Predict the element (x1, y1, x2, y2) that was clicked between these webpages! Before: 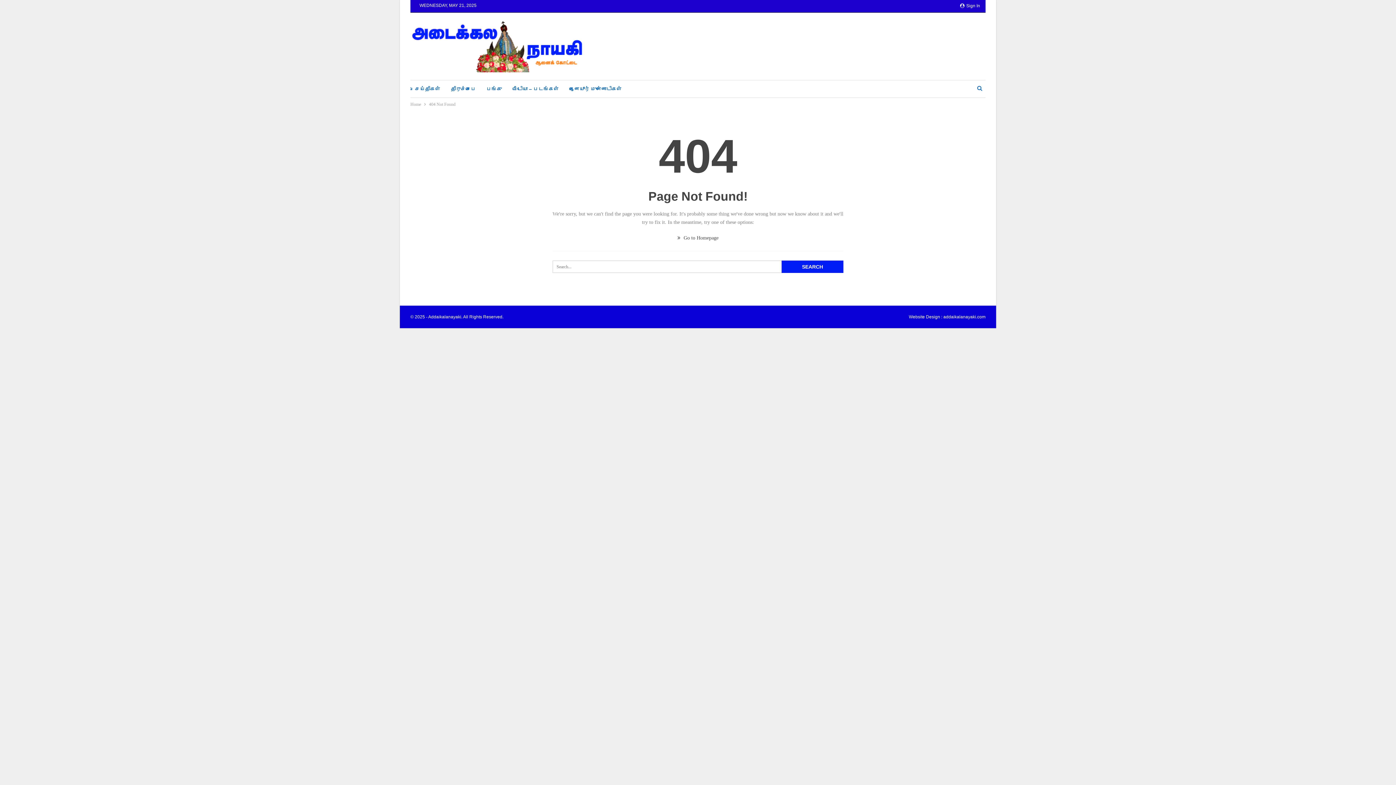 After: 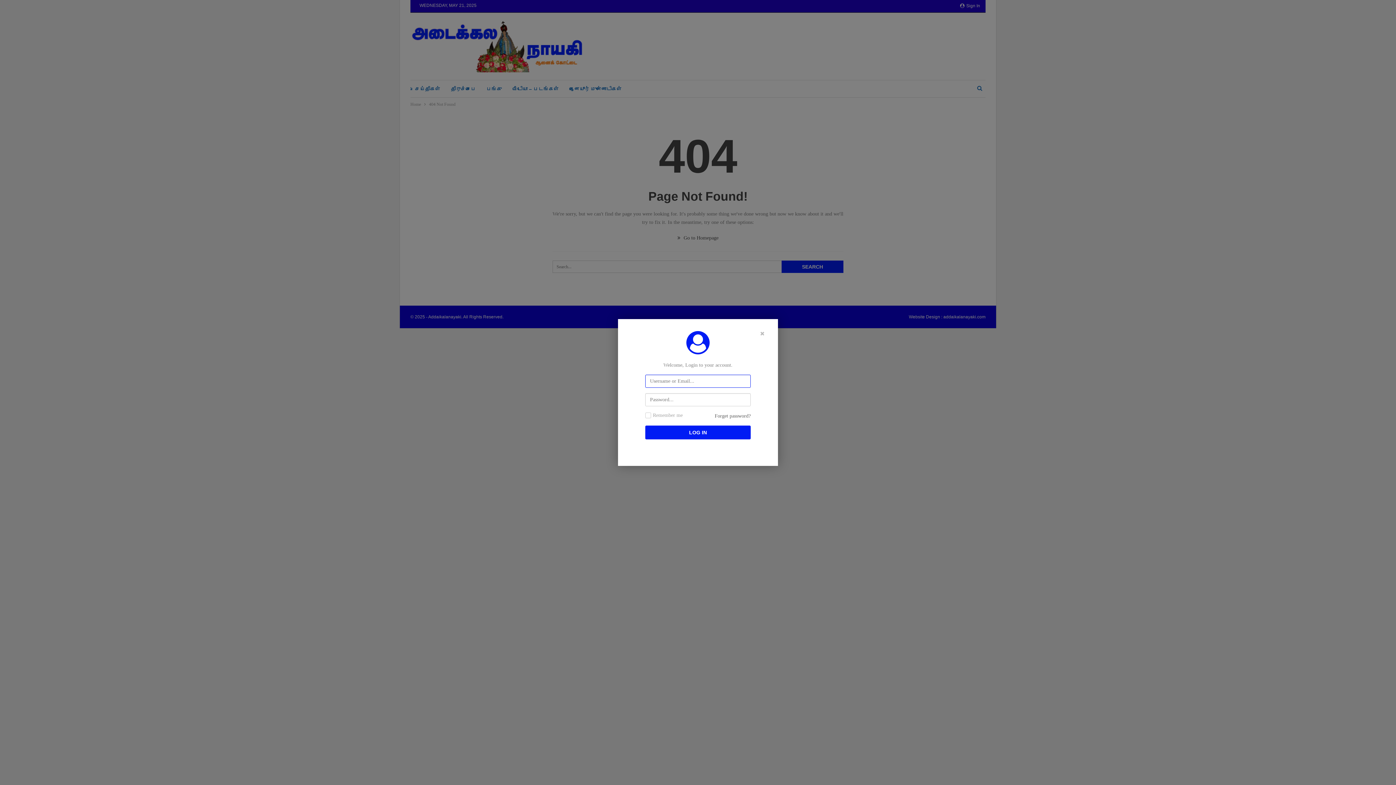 Action: bbox: (960, 1, 980, 10) label:  Sign In